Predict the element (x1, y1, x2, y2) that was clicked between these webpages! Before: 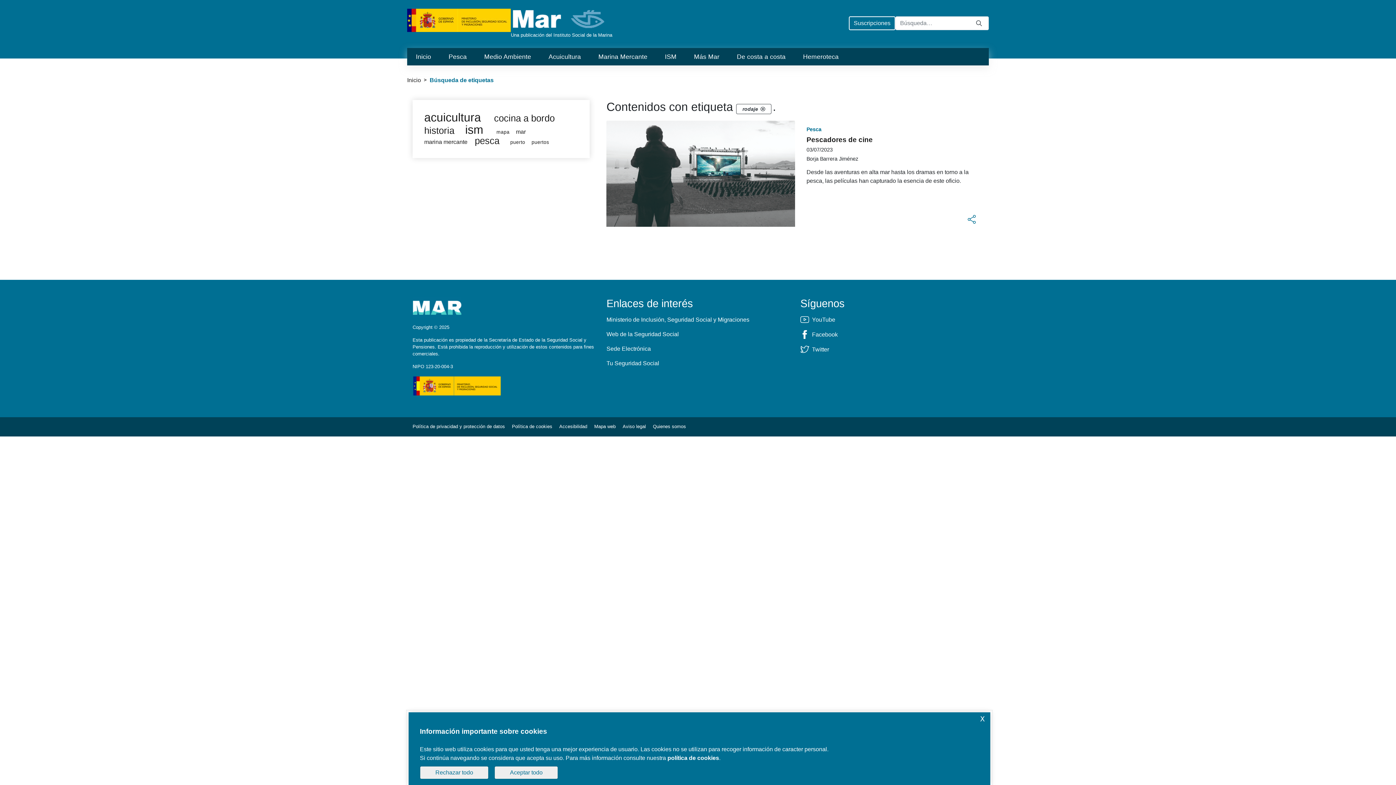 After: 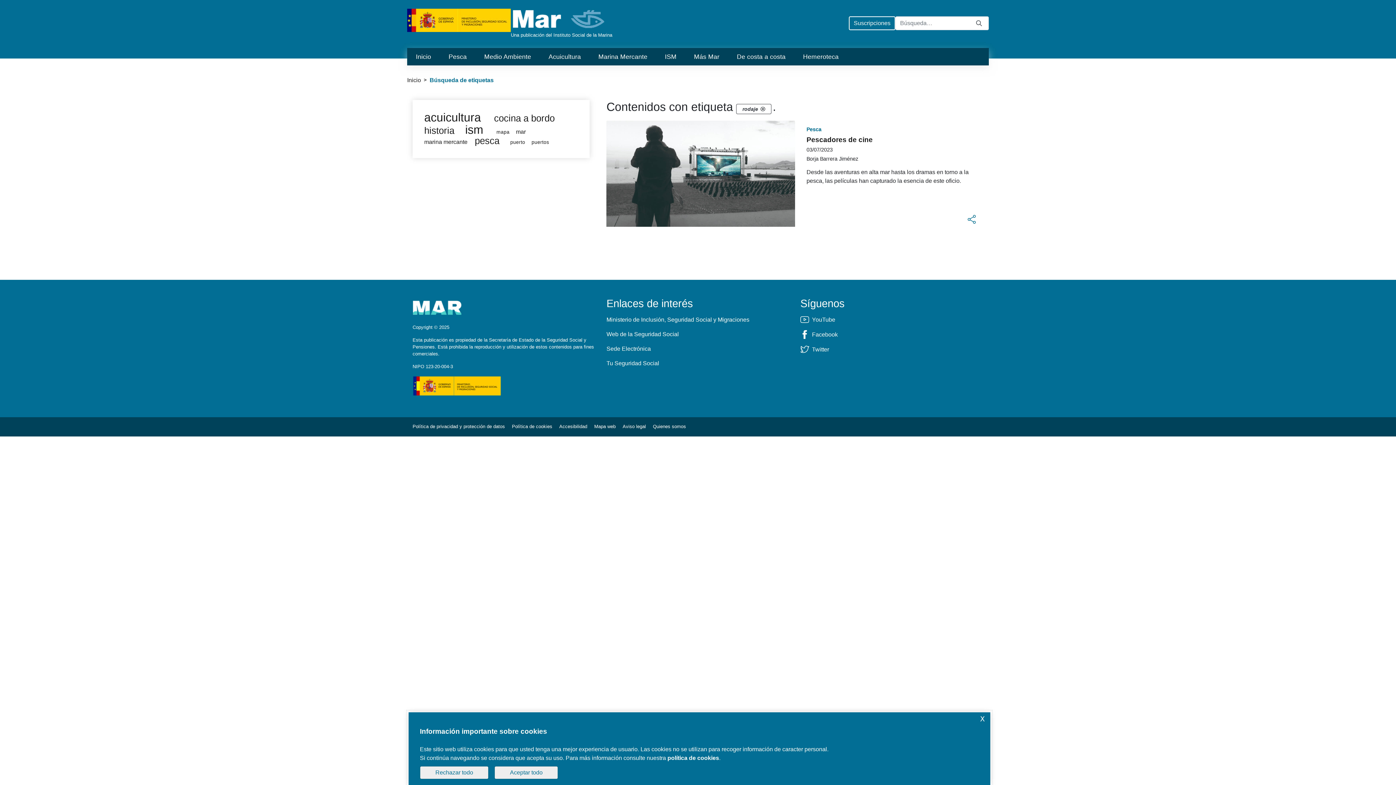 Action: bbox: (407, 16, 511, 22)